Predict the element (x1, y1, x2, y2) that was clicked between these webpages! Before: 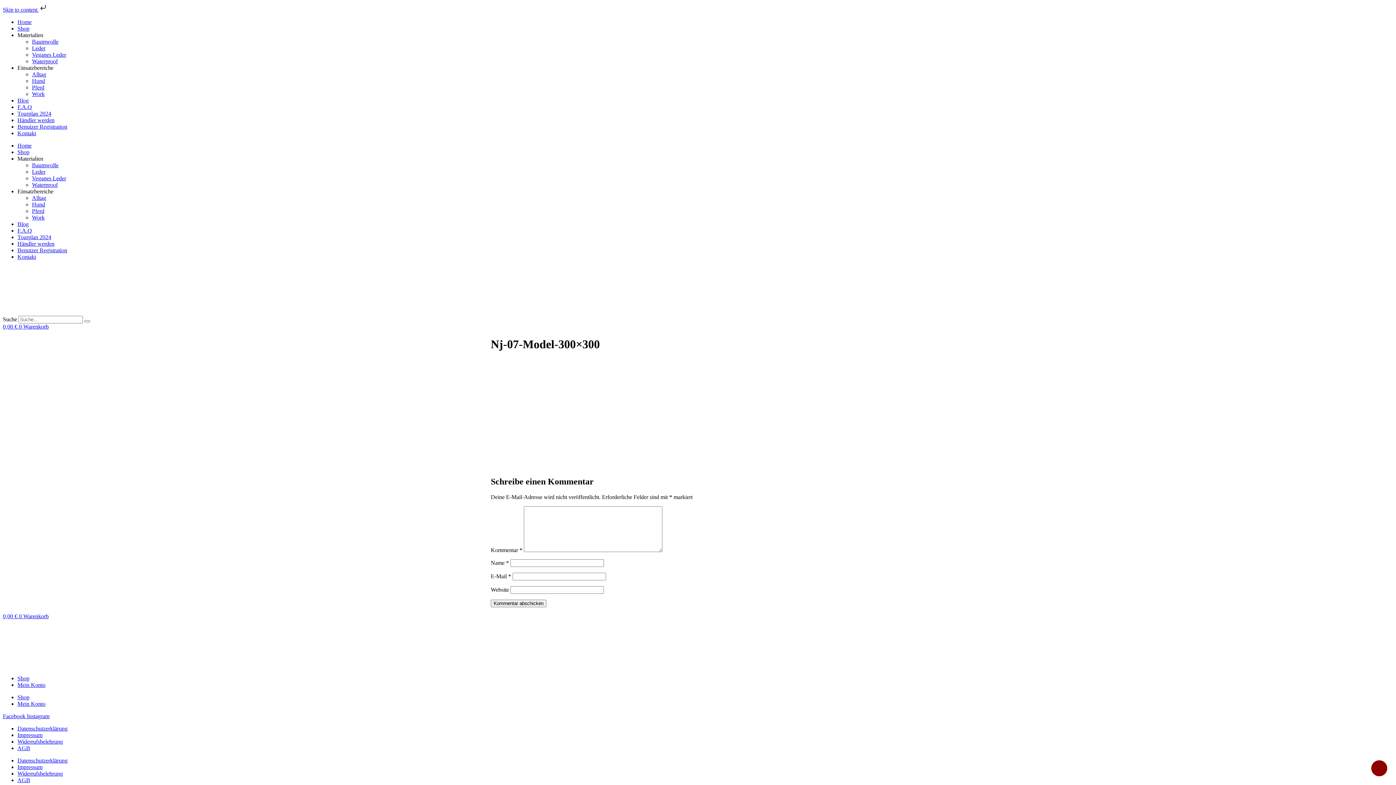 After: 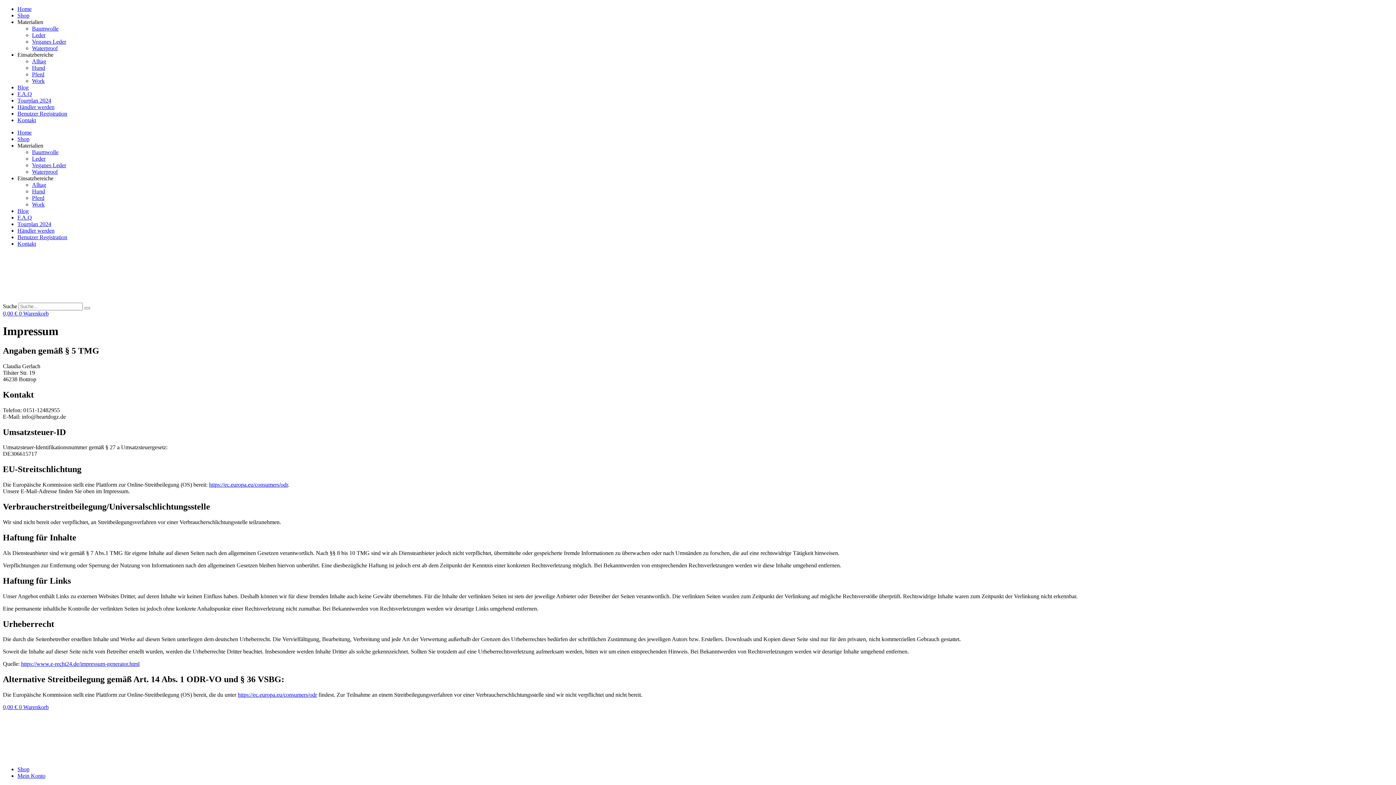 Action: bbox: (17, 764, 42, 770) label: Impressum